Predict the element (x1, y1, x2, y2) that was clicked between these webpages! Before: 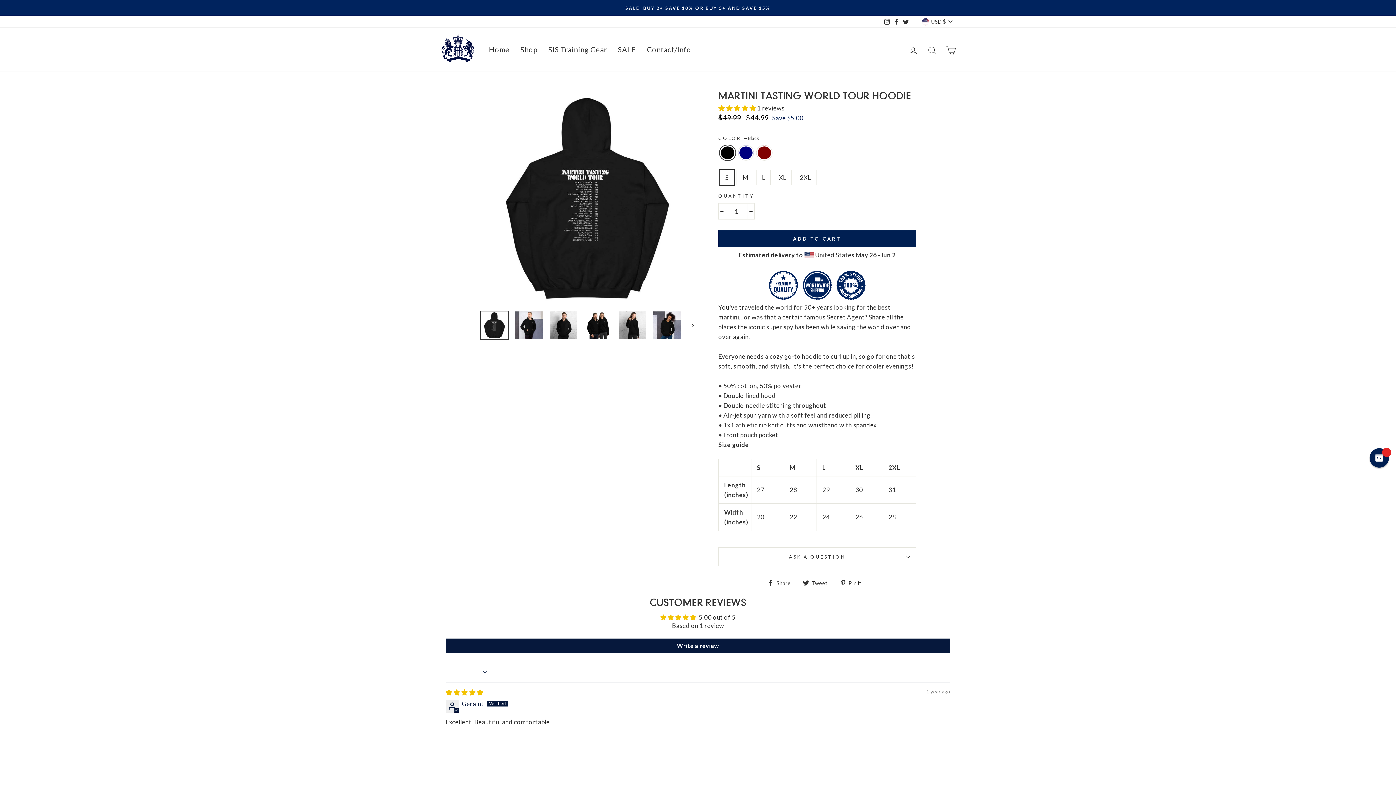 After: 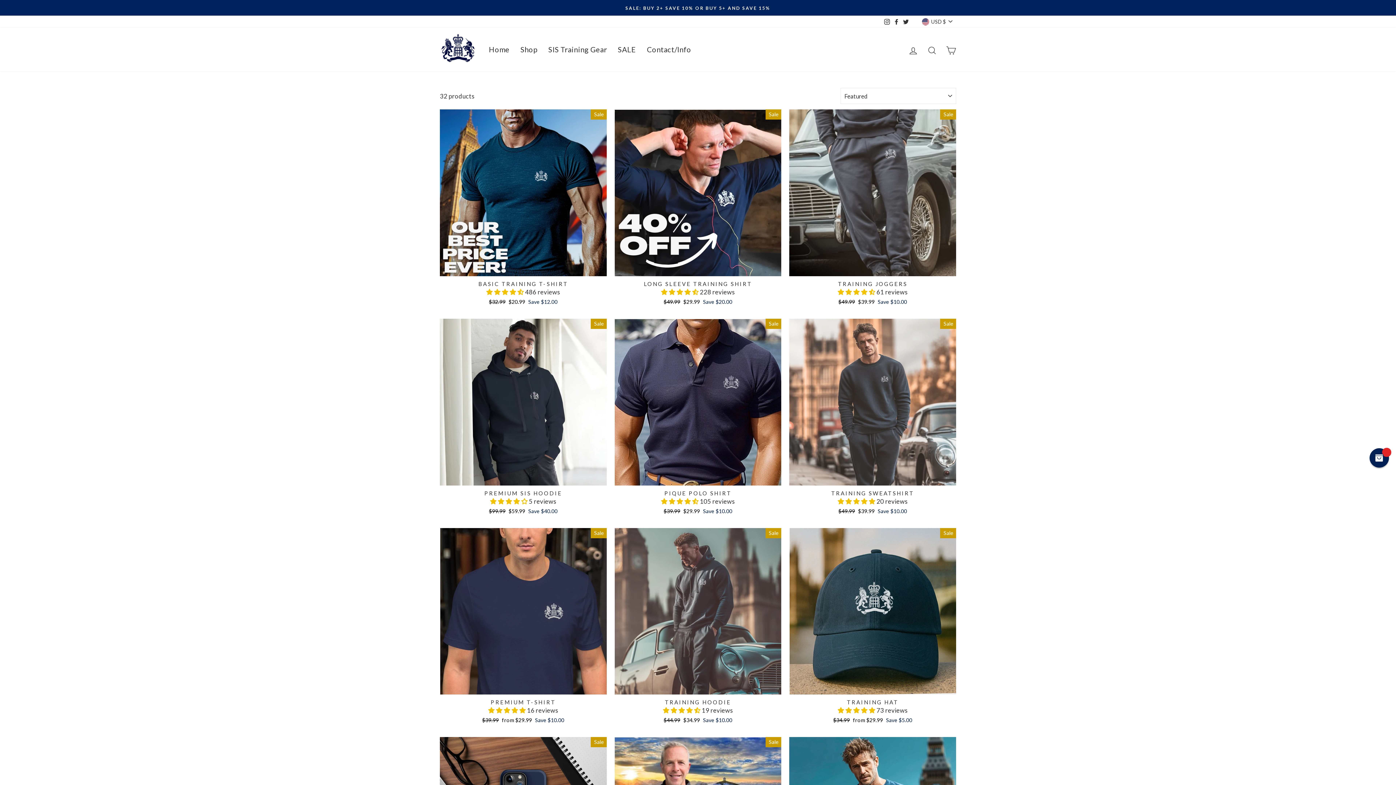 Action: label: SALE: BUY 2+ SAVE 10% OR BUY 5+ AND SAVE 15% bbox: (441, 3, 954, 12)